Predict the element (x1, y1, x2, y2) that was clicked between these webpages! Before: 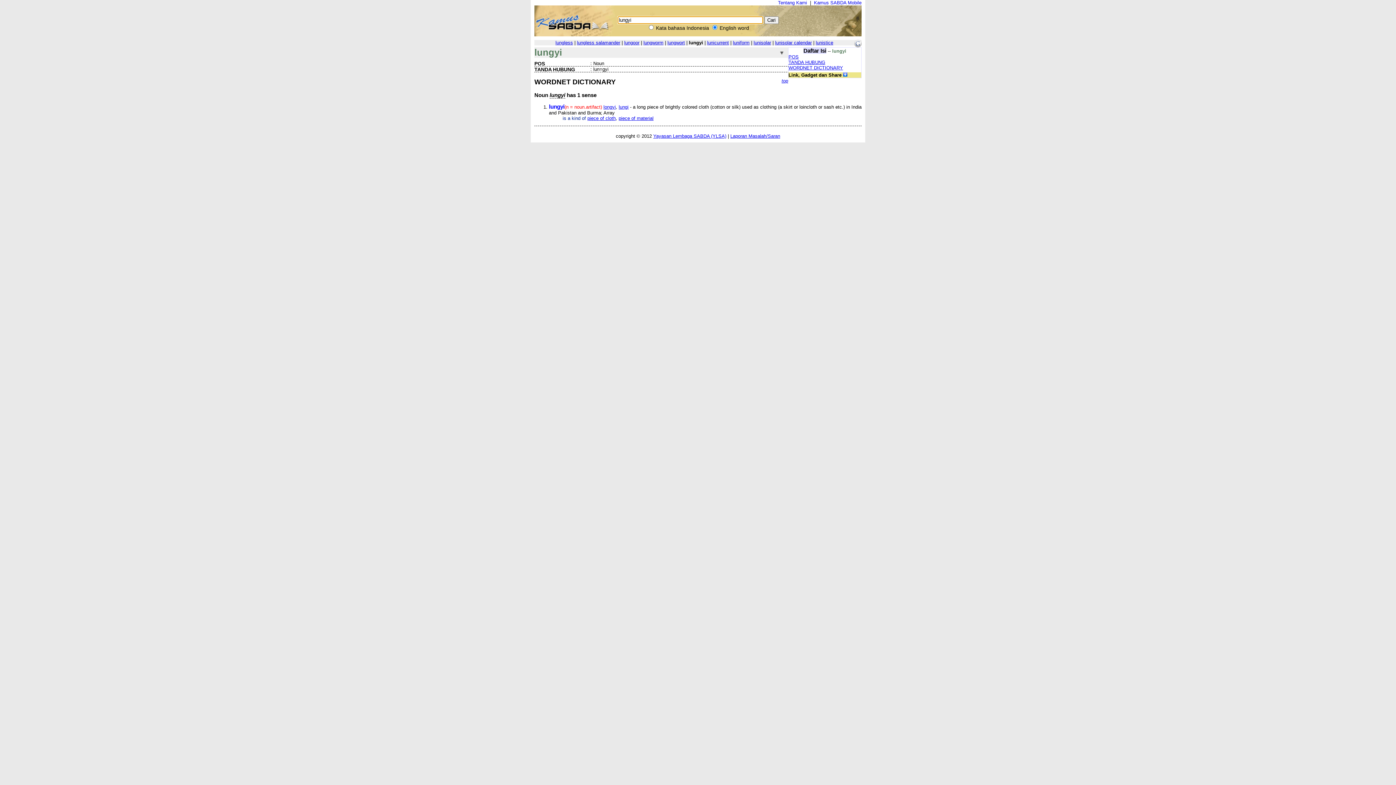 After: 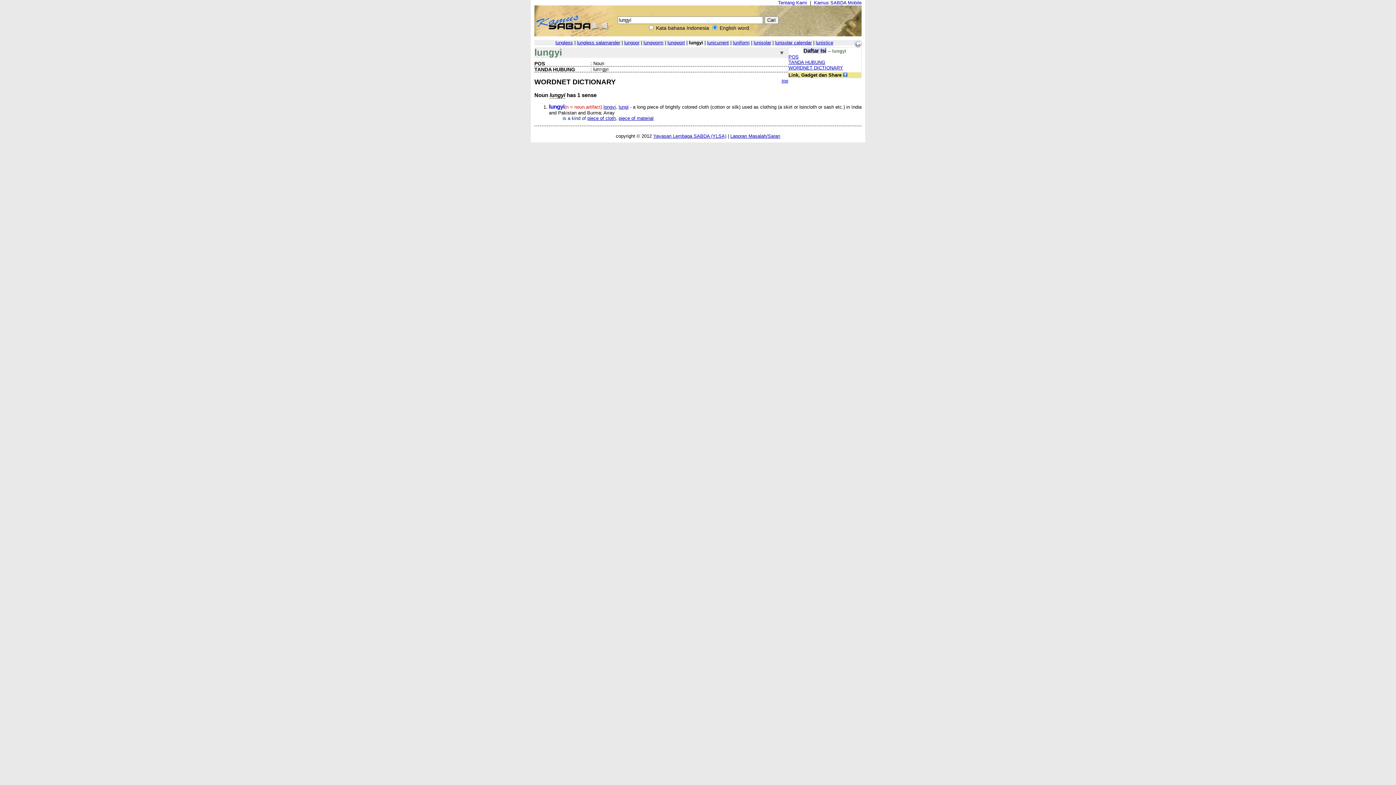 Action: label: lungyi(n = noun.artifact)  bbox: (549, 104, 603, 109)